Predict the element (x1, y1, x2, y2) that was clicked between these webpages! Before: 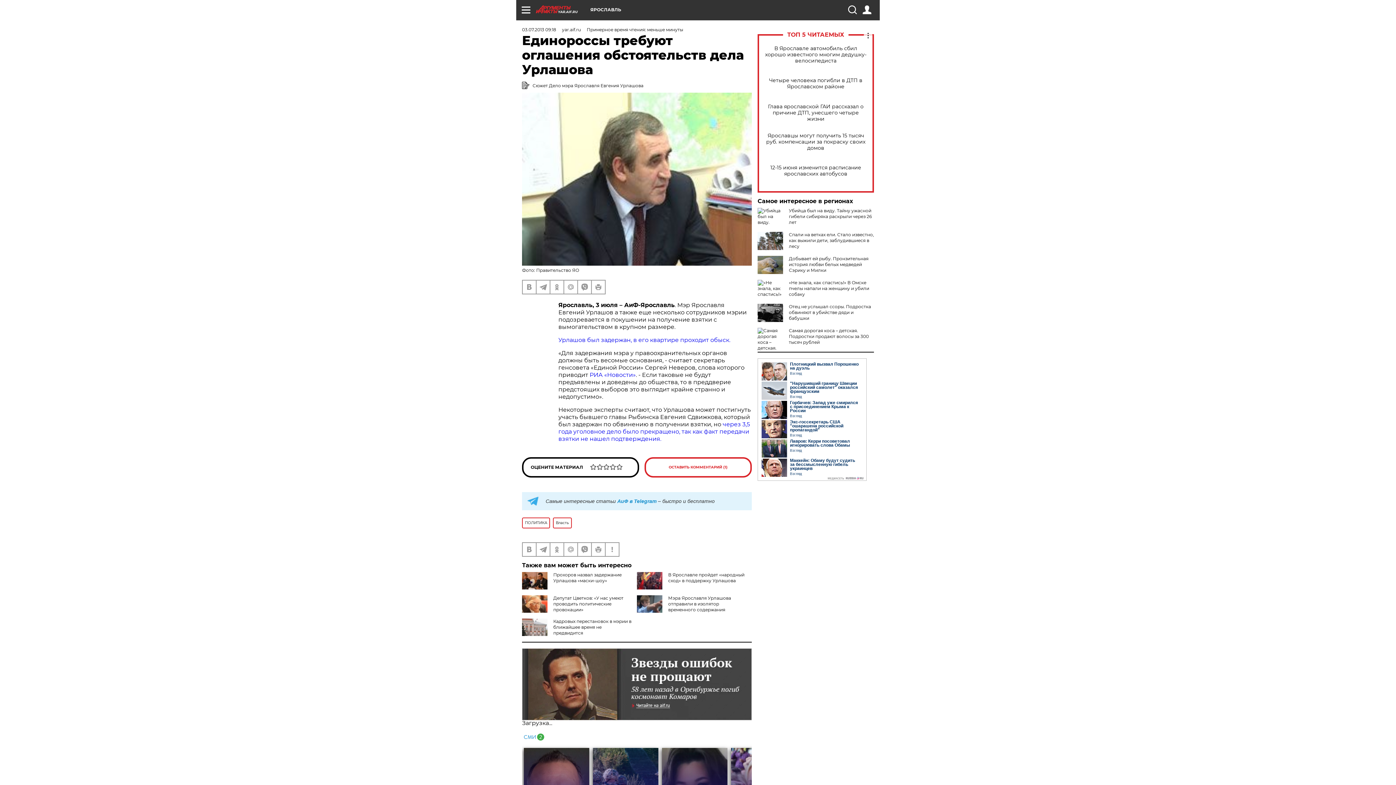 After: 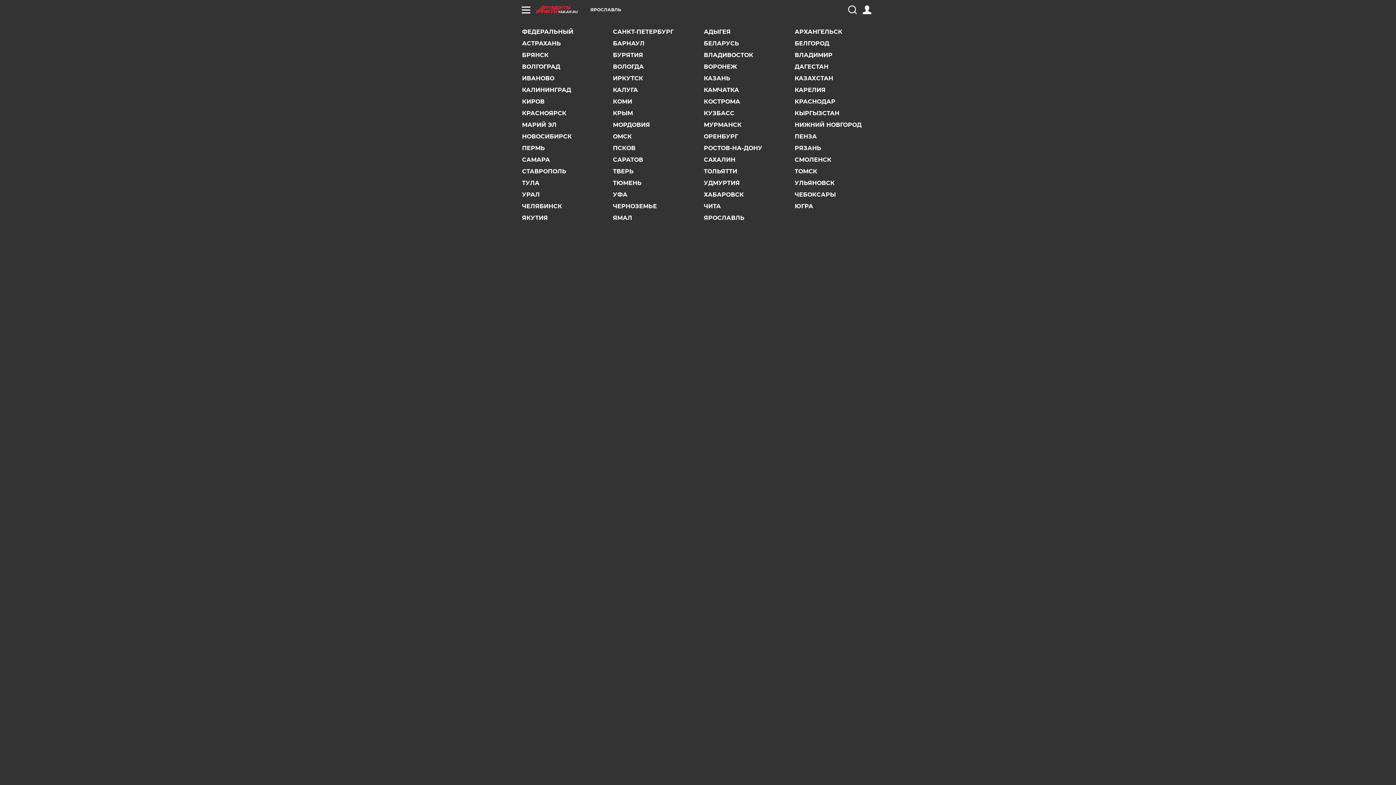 Action: bbox: (590, 7, 621, 12) label: ЯРОСЛАВЛЬ